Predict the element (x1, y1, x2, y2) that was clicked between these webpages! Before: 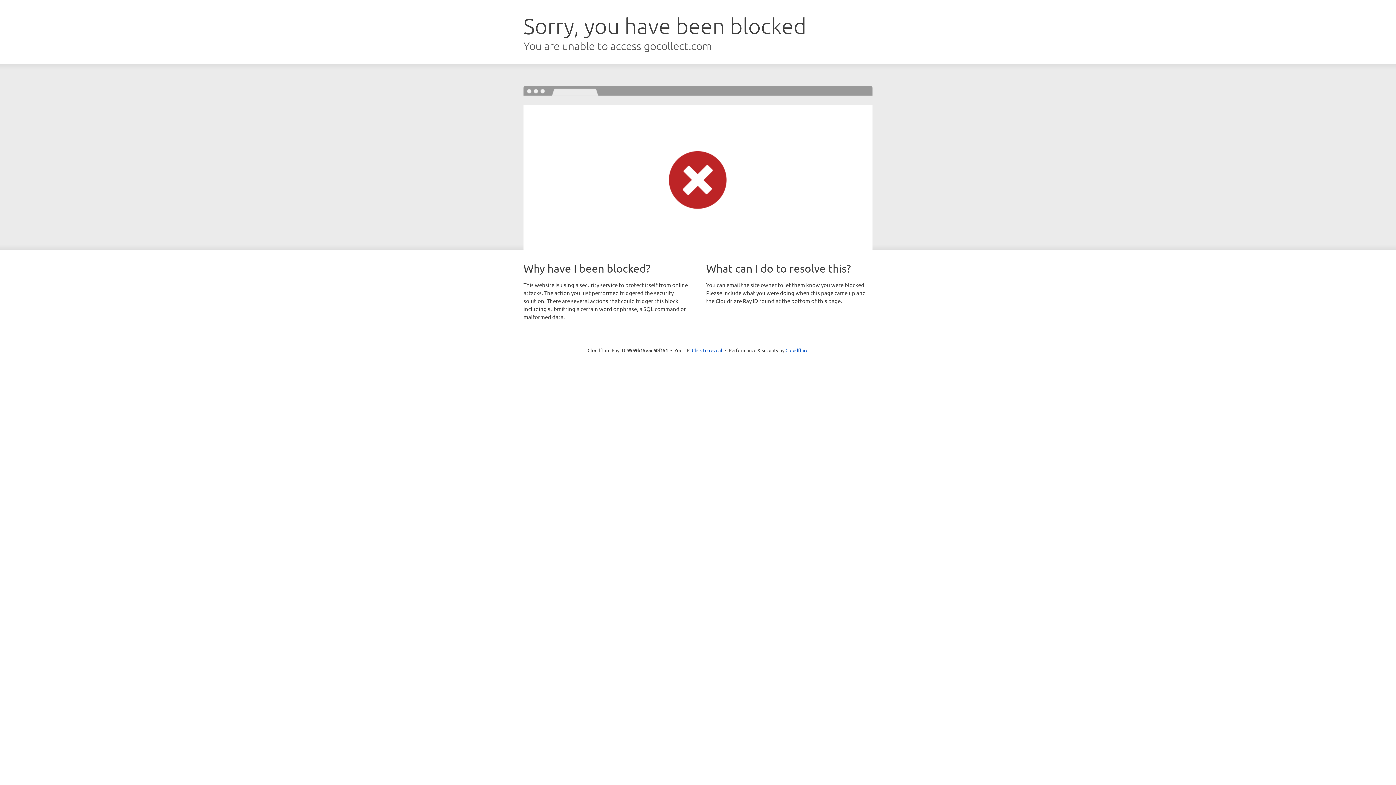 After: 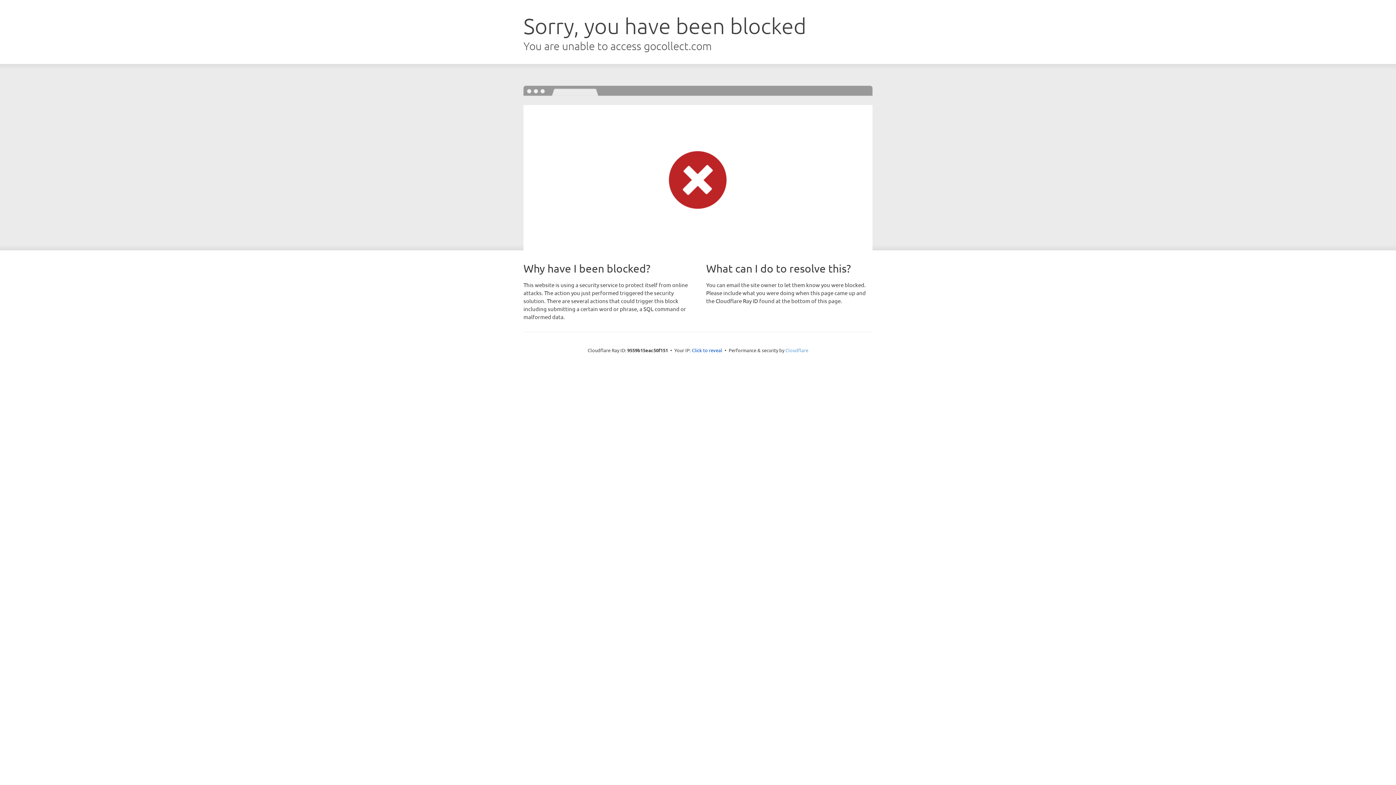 Action: label: Cloudflare bbox: (785, 347, 808, 353)